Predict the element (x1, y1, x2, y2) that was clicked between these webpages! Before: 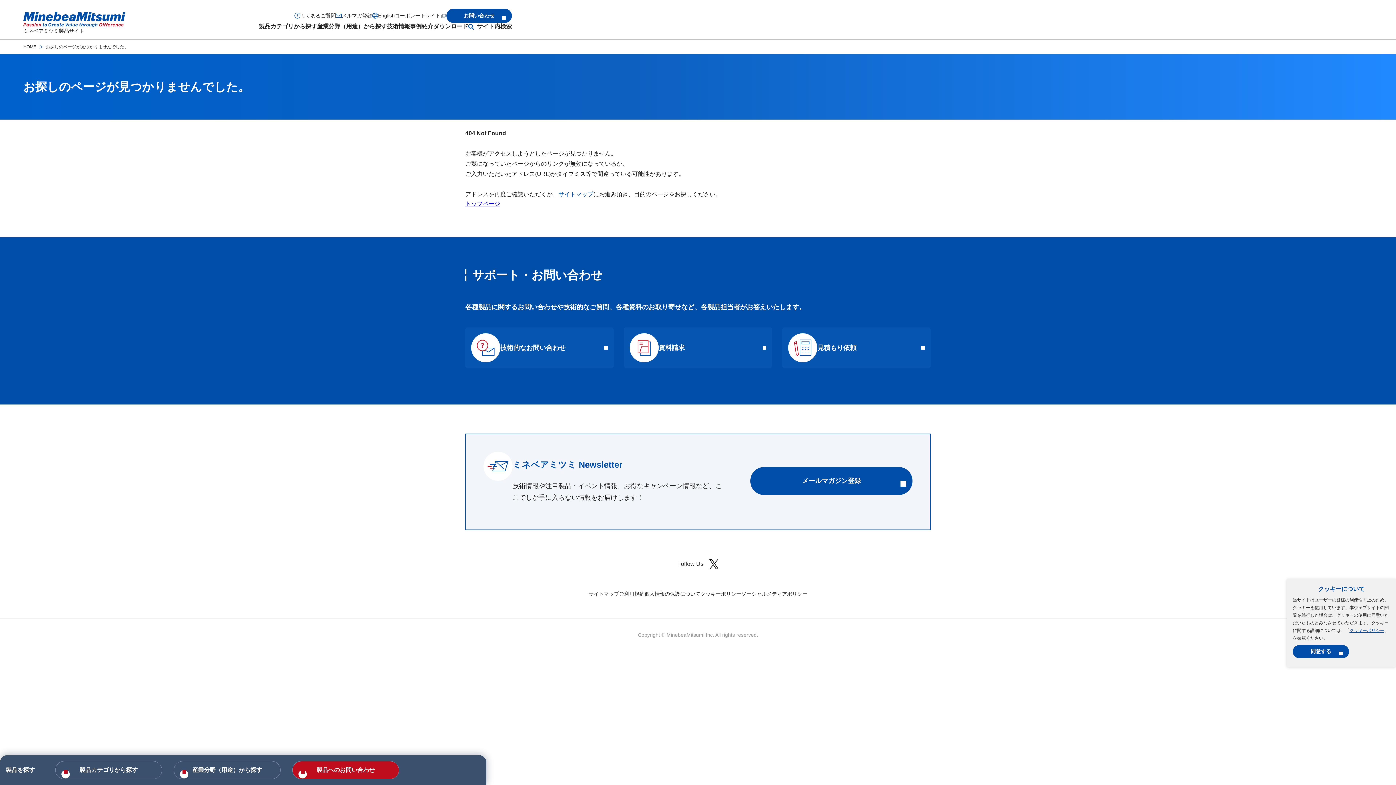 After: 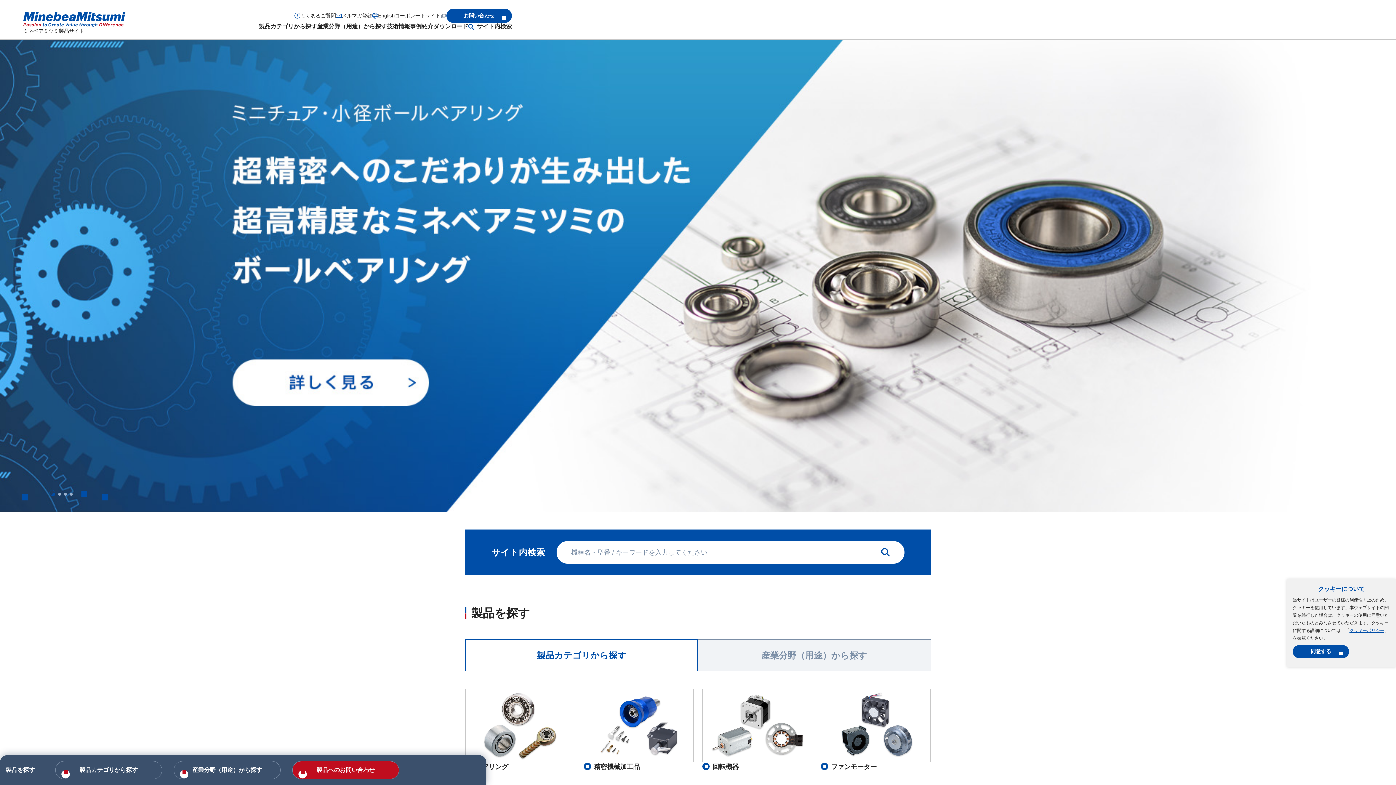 Action: bbox: (23, 43, 36, 50) label: HOME